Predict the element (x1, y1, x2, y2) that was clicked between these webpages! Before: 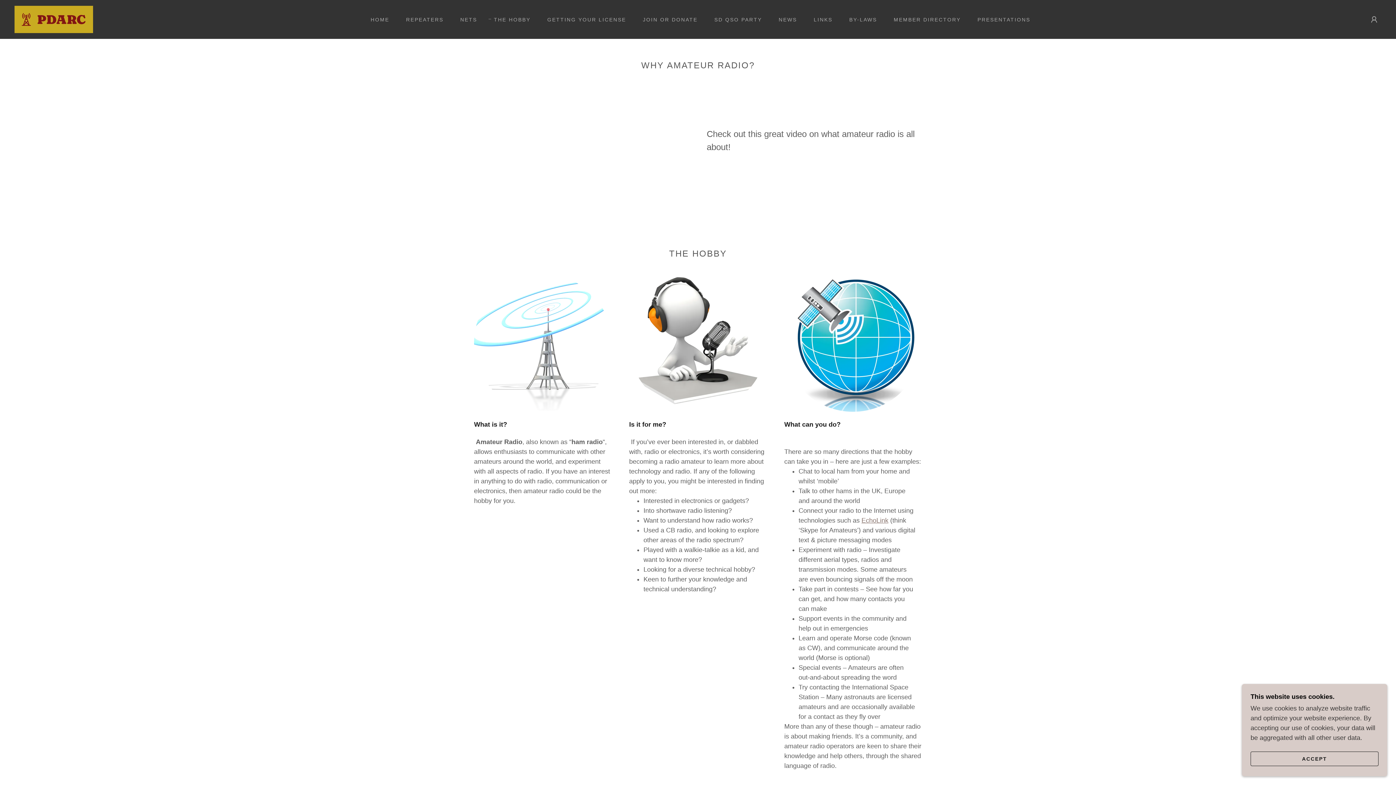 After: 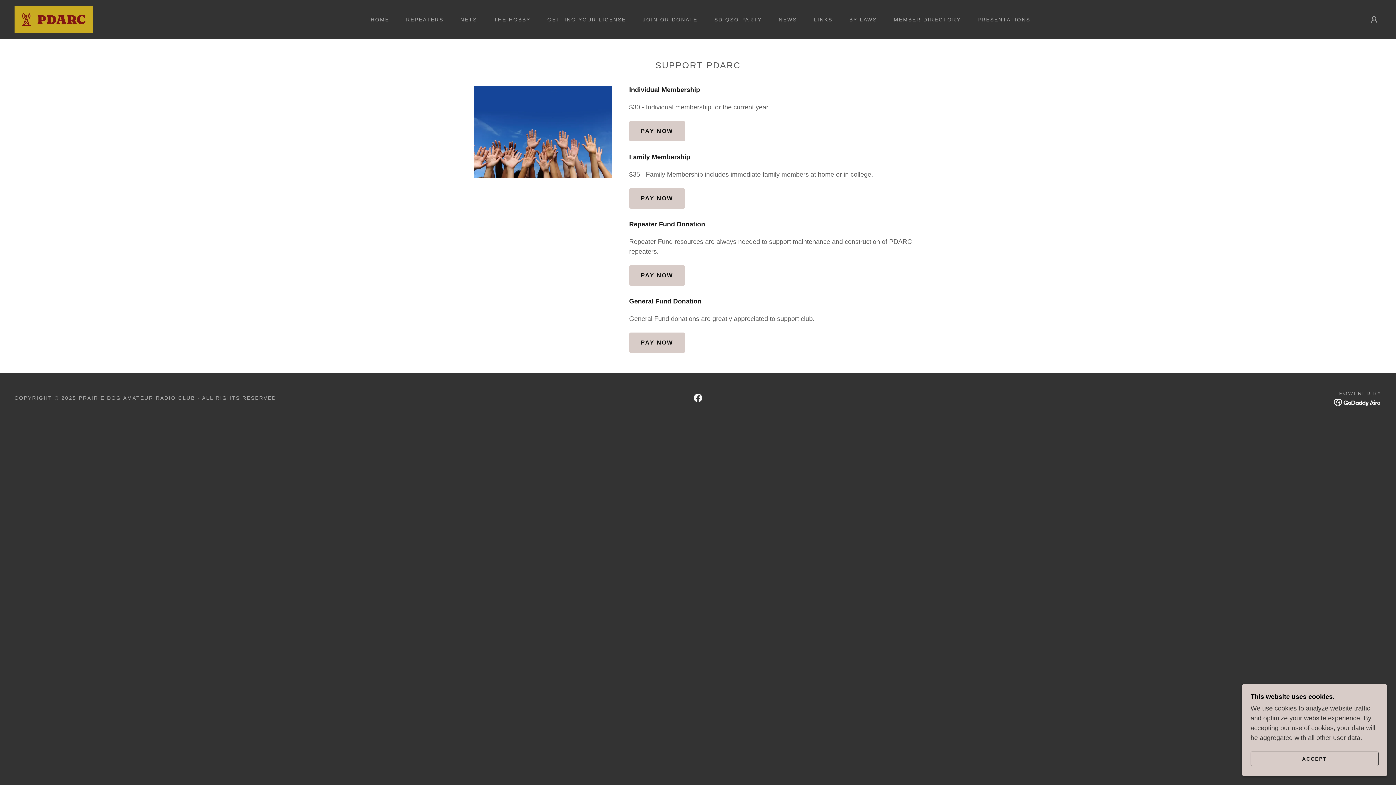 Action: label: JOIN OR DONATE bbox: (635, 12, 699, 26)